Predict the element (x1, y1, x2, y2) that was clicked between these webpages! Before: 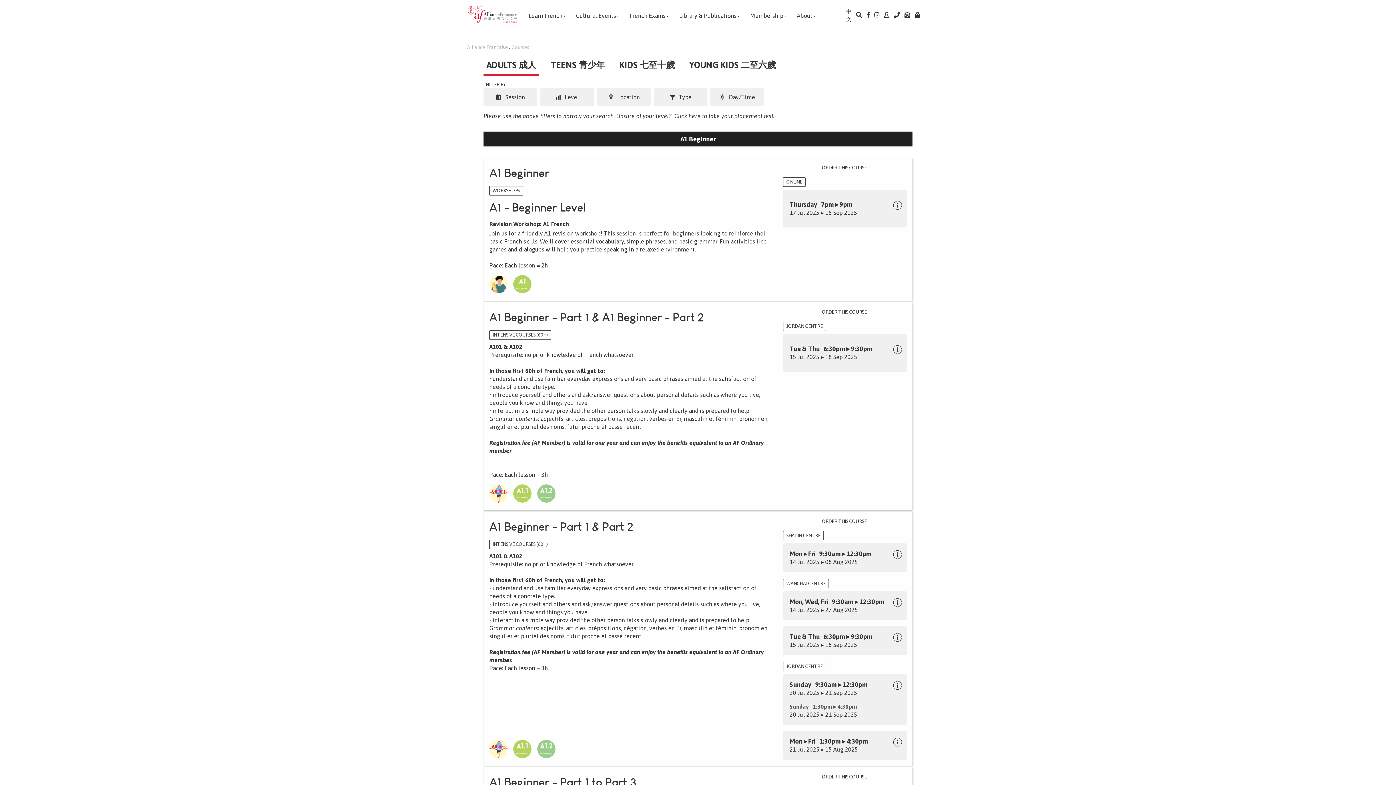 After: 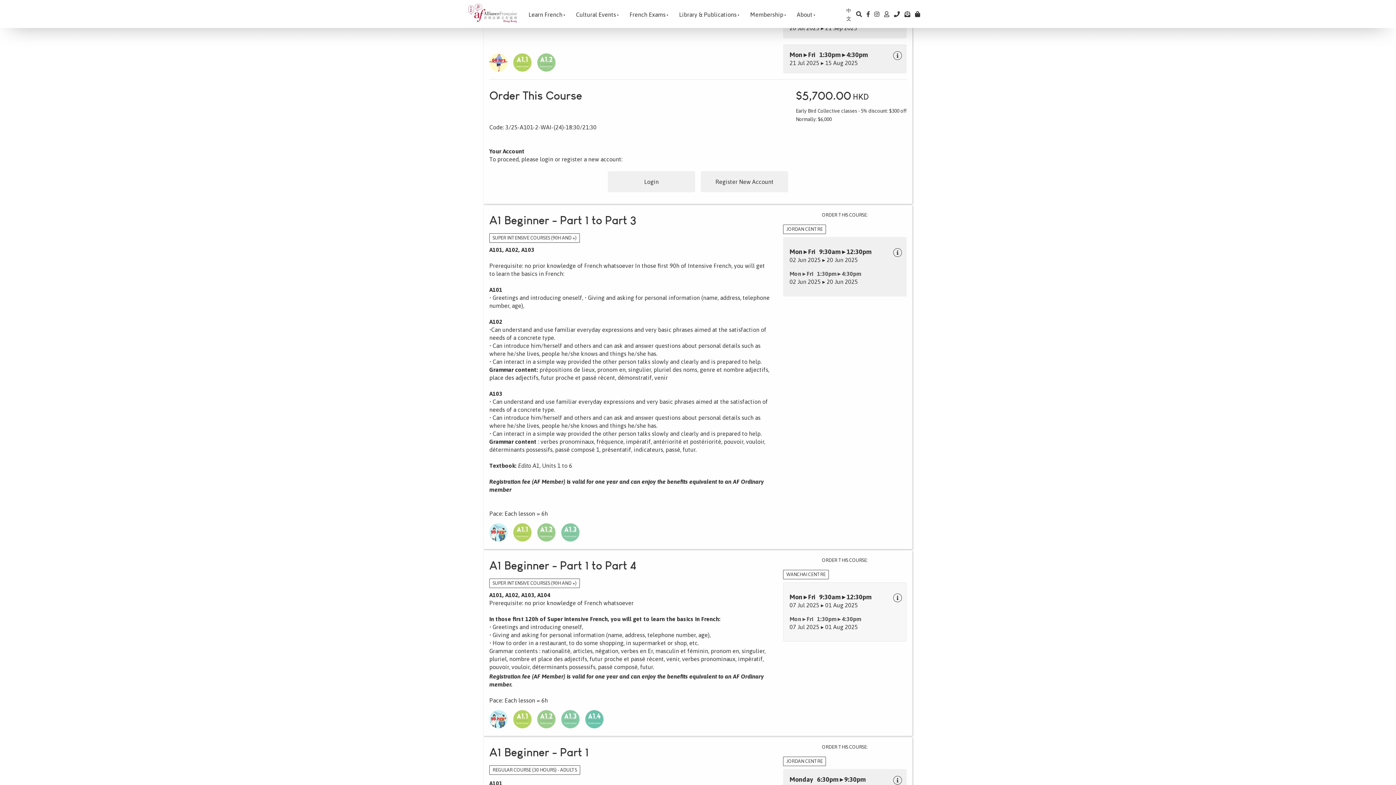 Action: label: Tue & Thu   6:30pm ▸ 9:30pm
15 Jul 2025 ▸ 18 Sep 2025 bbox: (783, 626, 906, 655)